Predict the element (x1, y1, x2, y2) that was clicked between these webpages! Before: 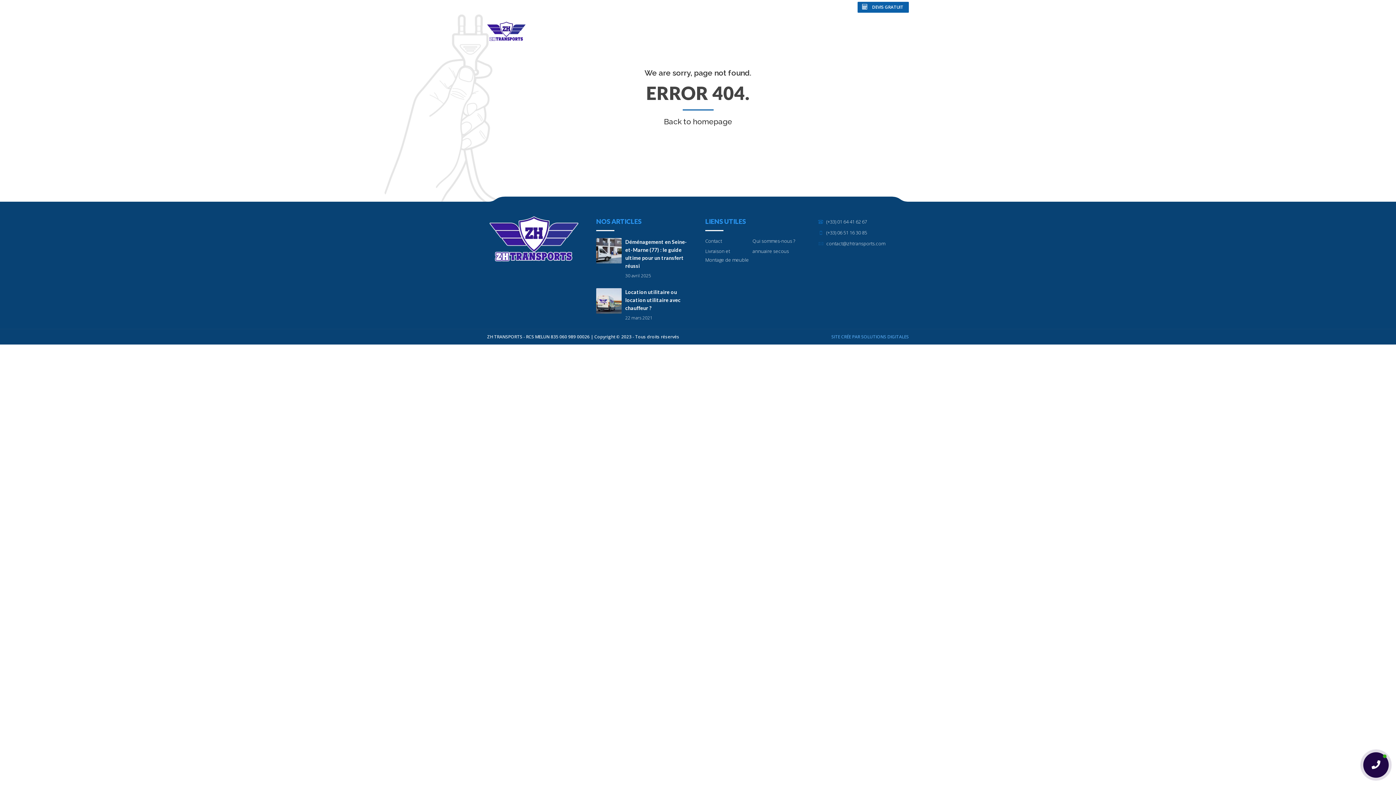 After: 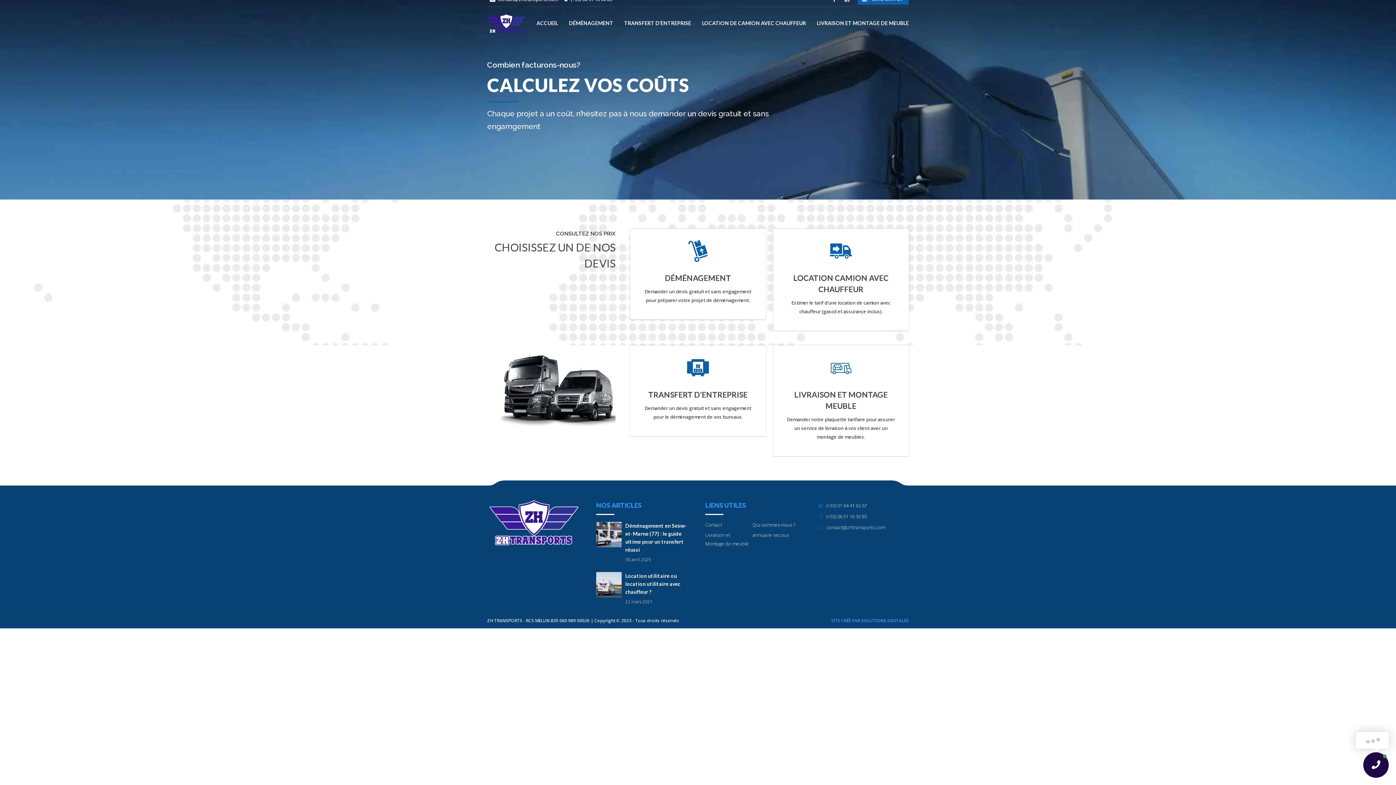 Action: bbox: (857, 1, 909, 12) label: DEVIS GRATUIT